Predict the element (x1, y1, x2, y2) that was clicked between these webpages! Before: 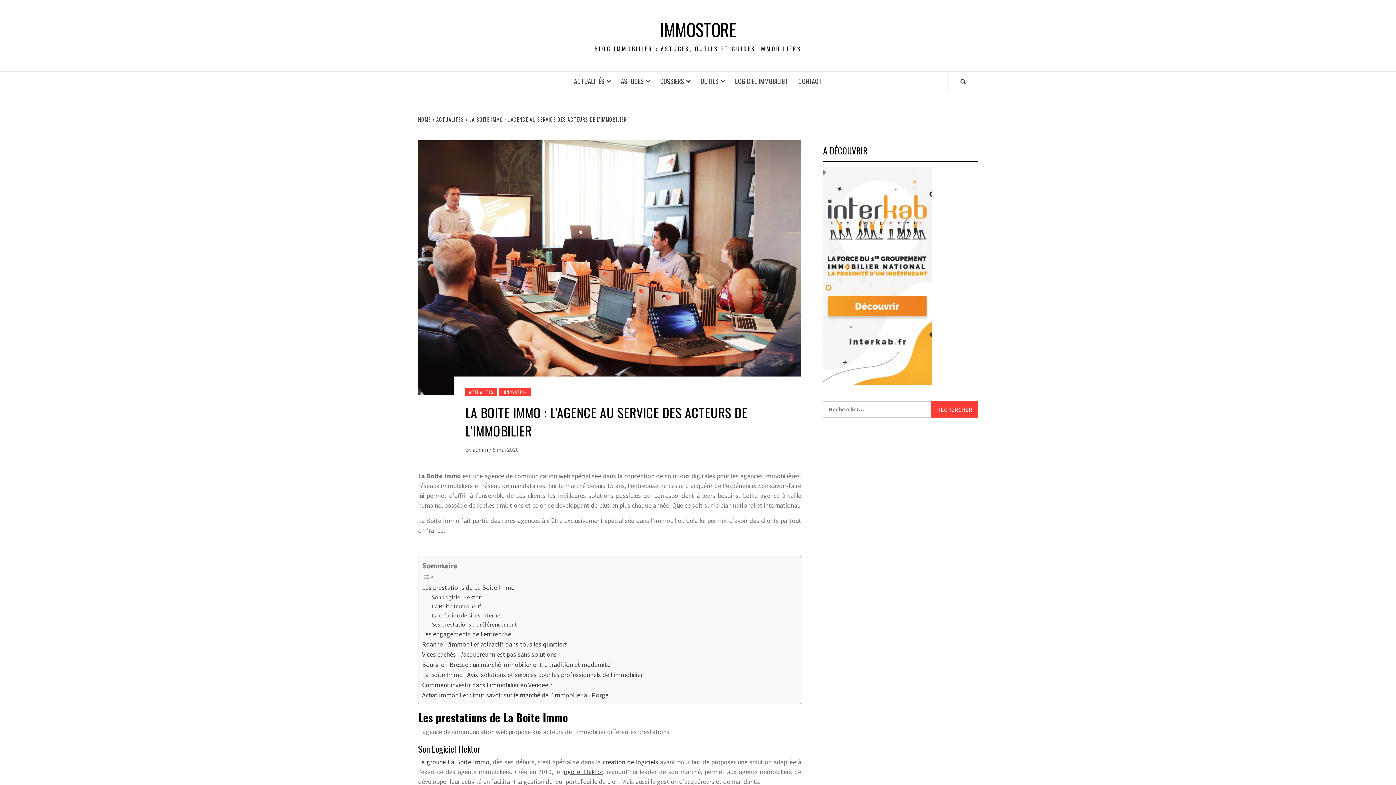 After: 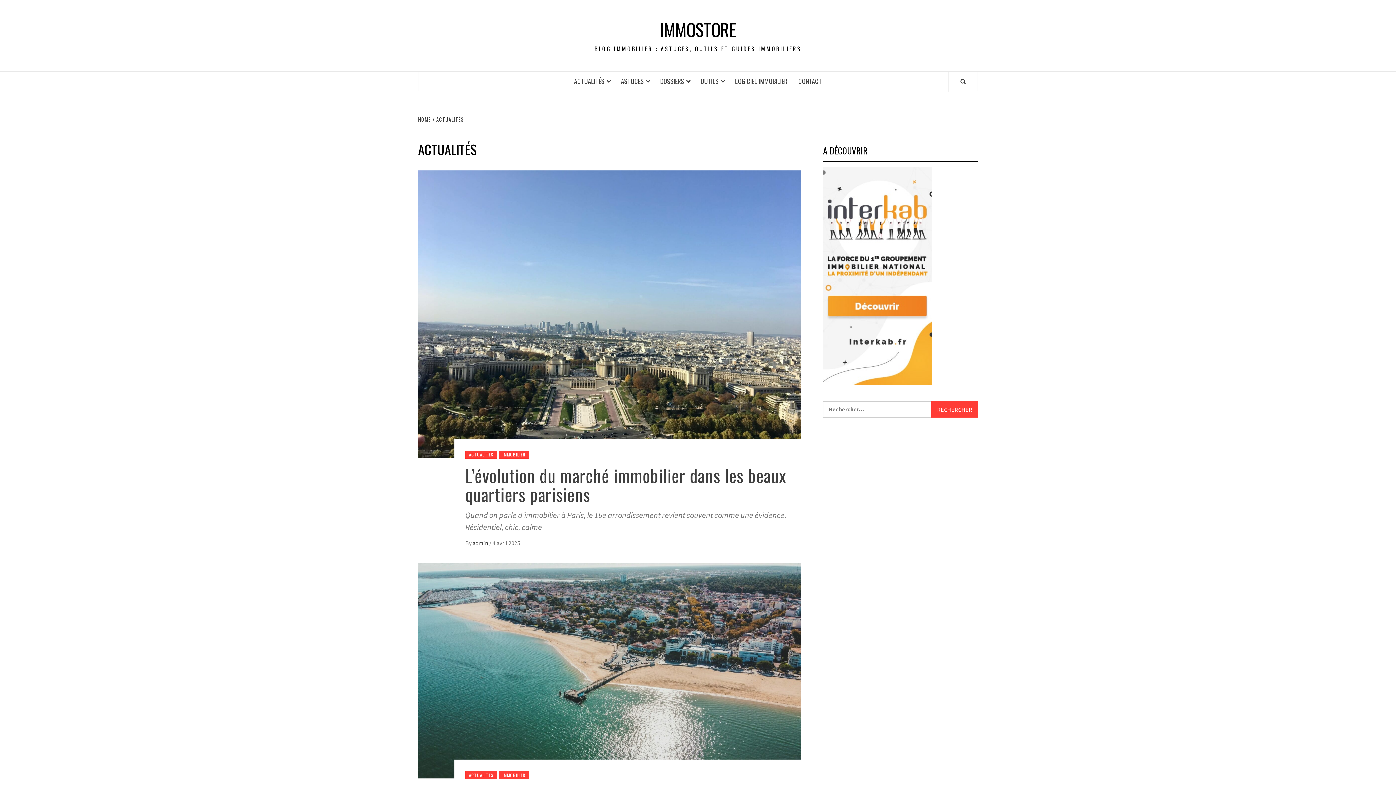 Action: label: ACTUALITÉS bbox: (568, 71, 615, 90)